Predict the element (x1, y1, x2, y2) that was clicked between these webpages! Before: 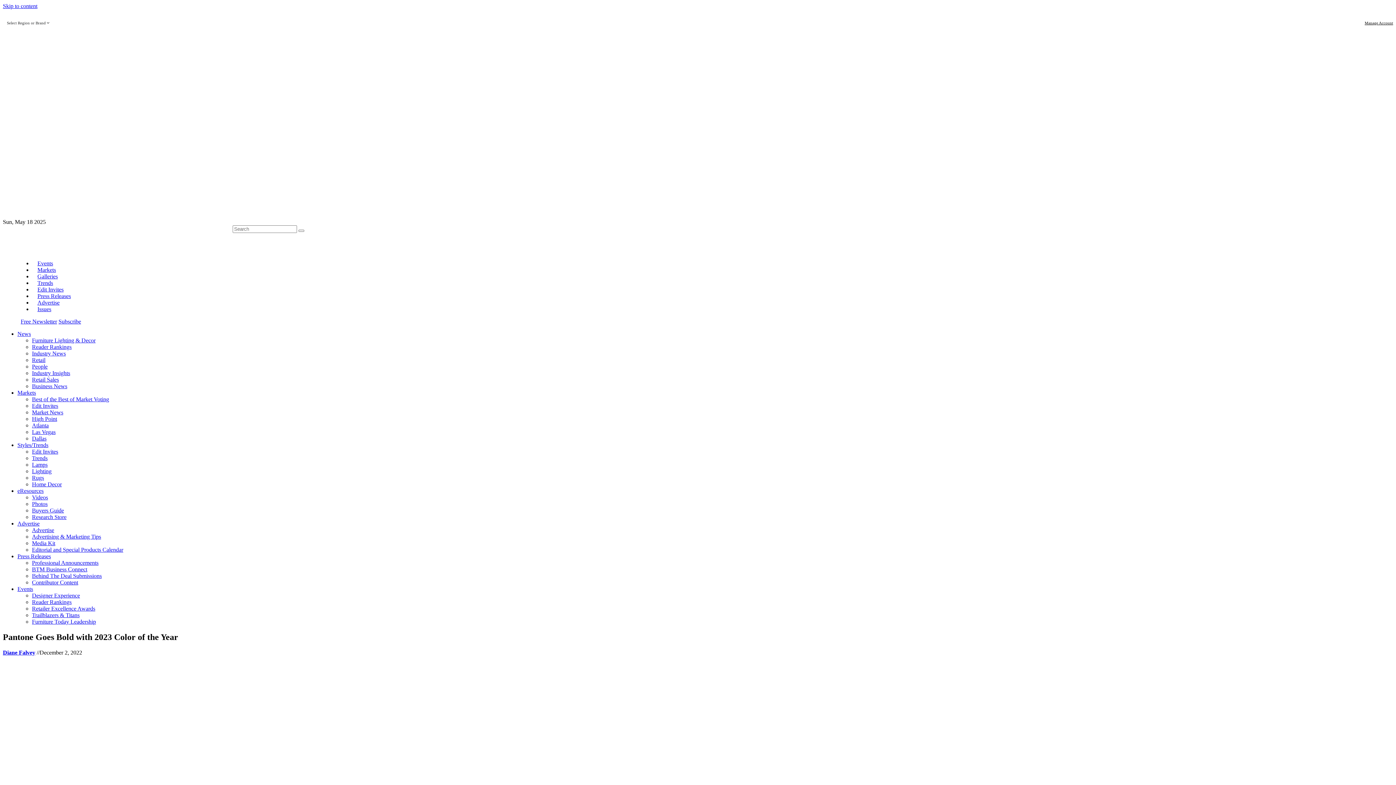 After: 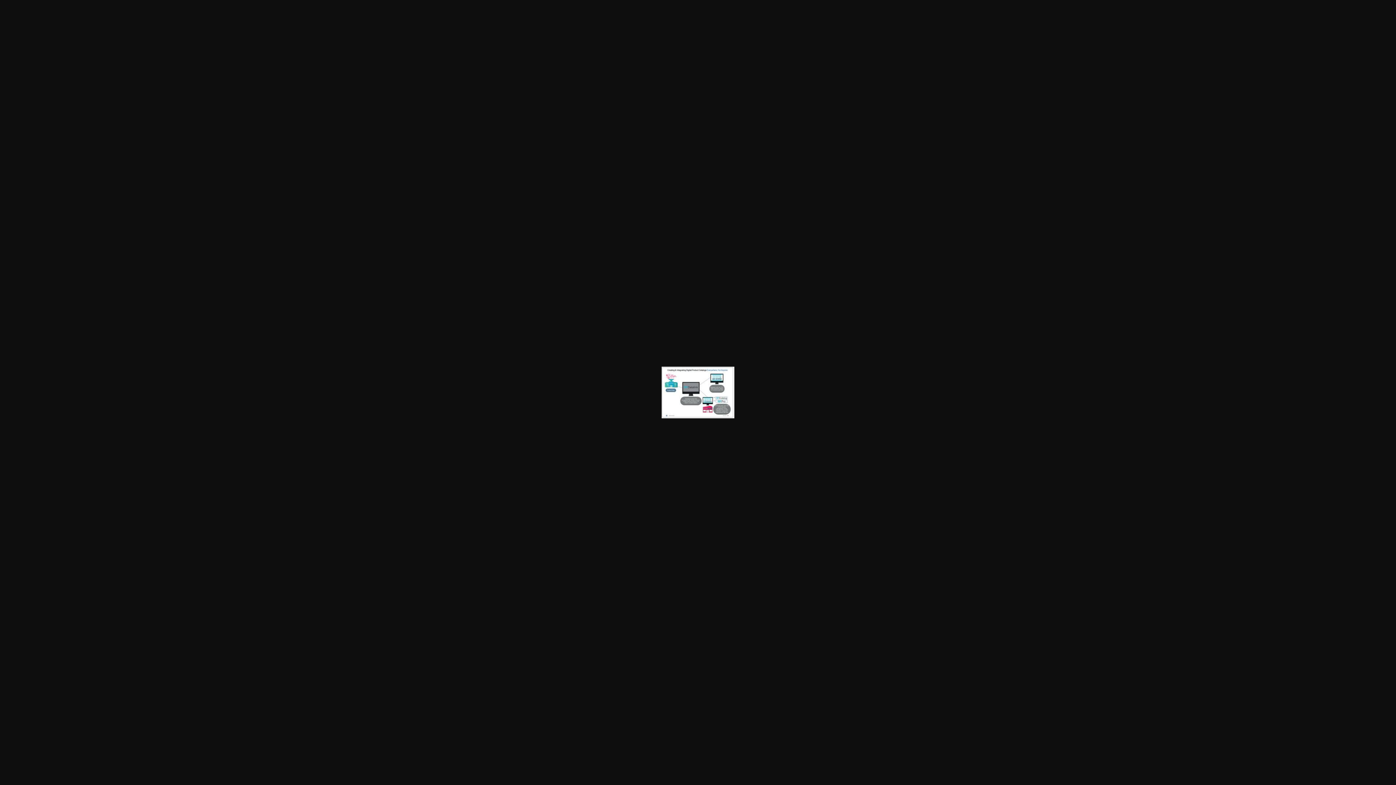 Action: bbox: (17, 487, 43, 494) label: eResources